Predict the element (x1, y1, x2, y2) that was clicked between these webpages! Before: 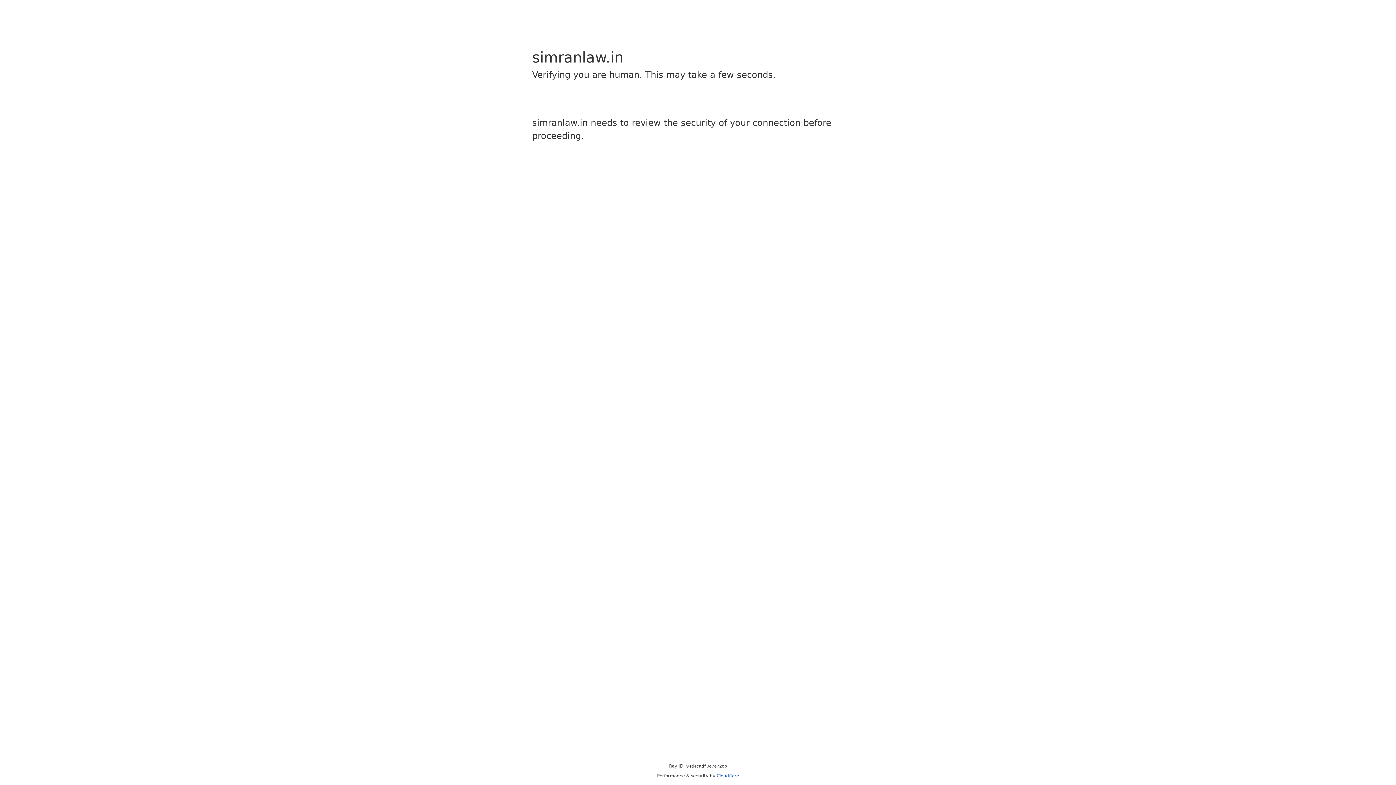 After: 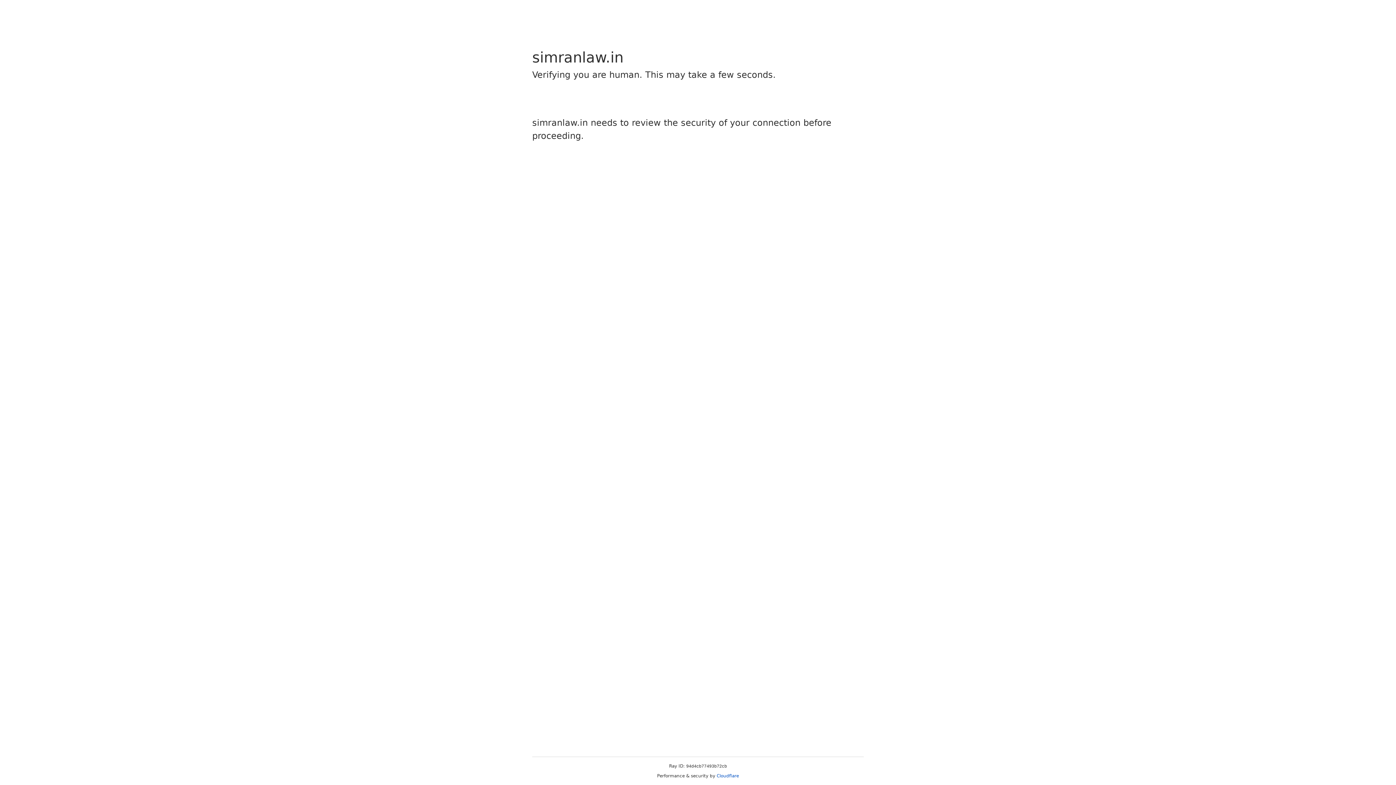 Action: bbox: (716, 773, 739, 778) label: Cloudflare